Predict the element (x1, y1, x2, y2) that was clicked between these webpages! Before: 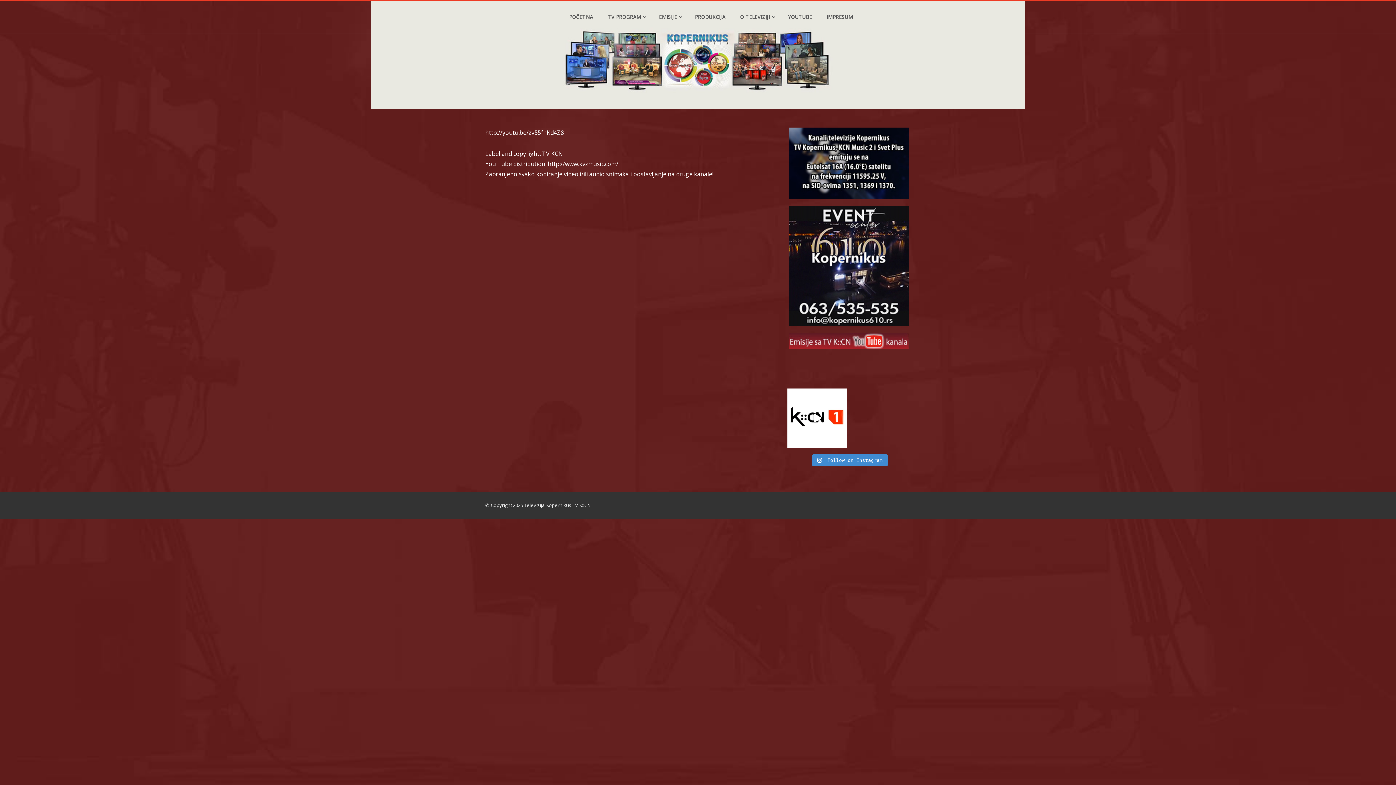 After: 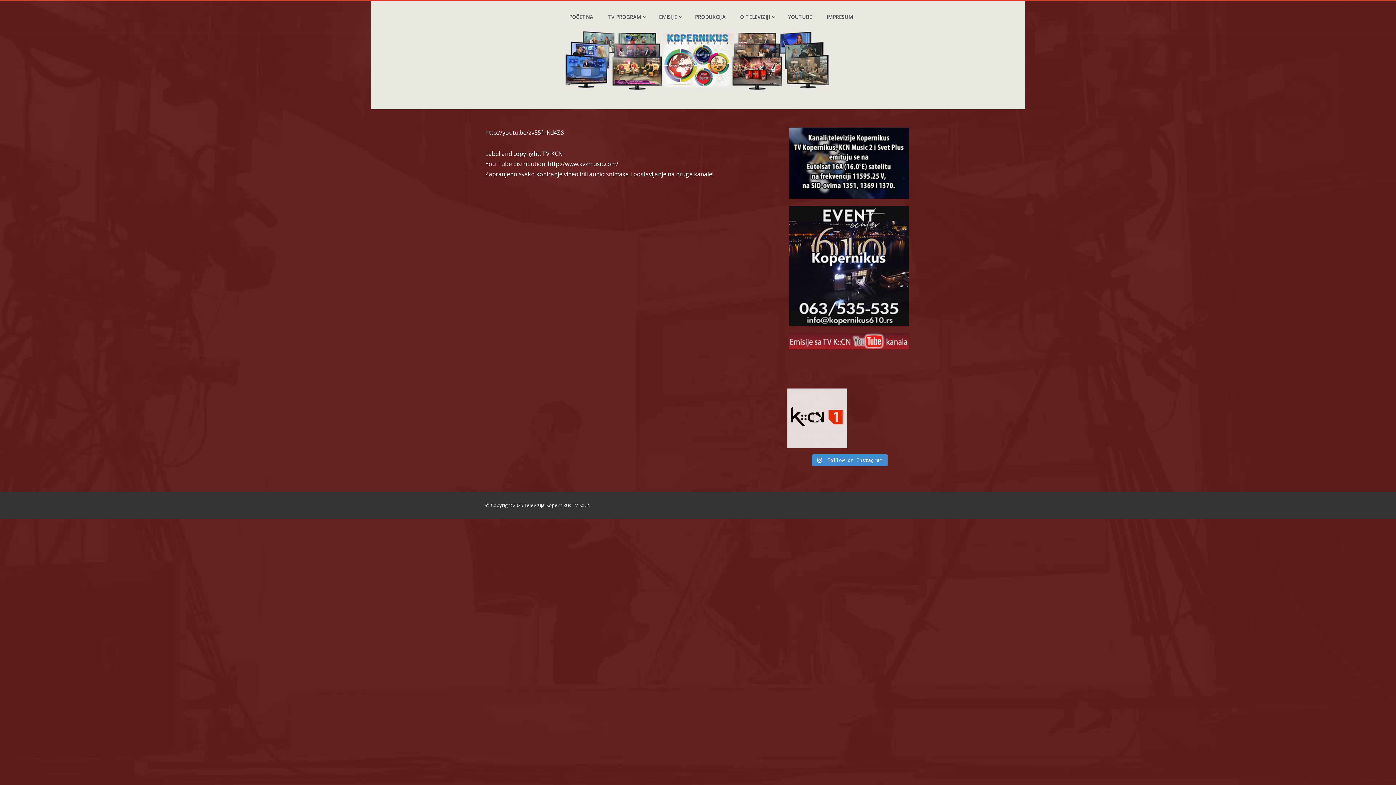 Action: bbox: (787, 388, 847, 448) label: Razgovori u studiju, uključenja dopisnika iz grad